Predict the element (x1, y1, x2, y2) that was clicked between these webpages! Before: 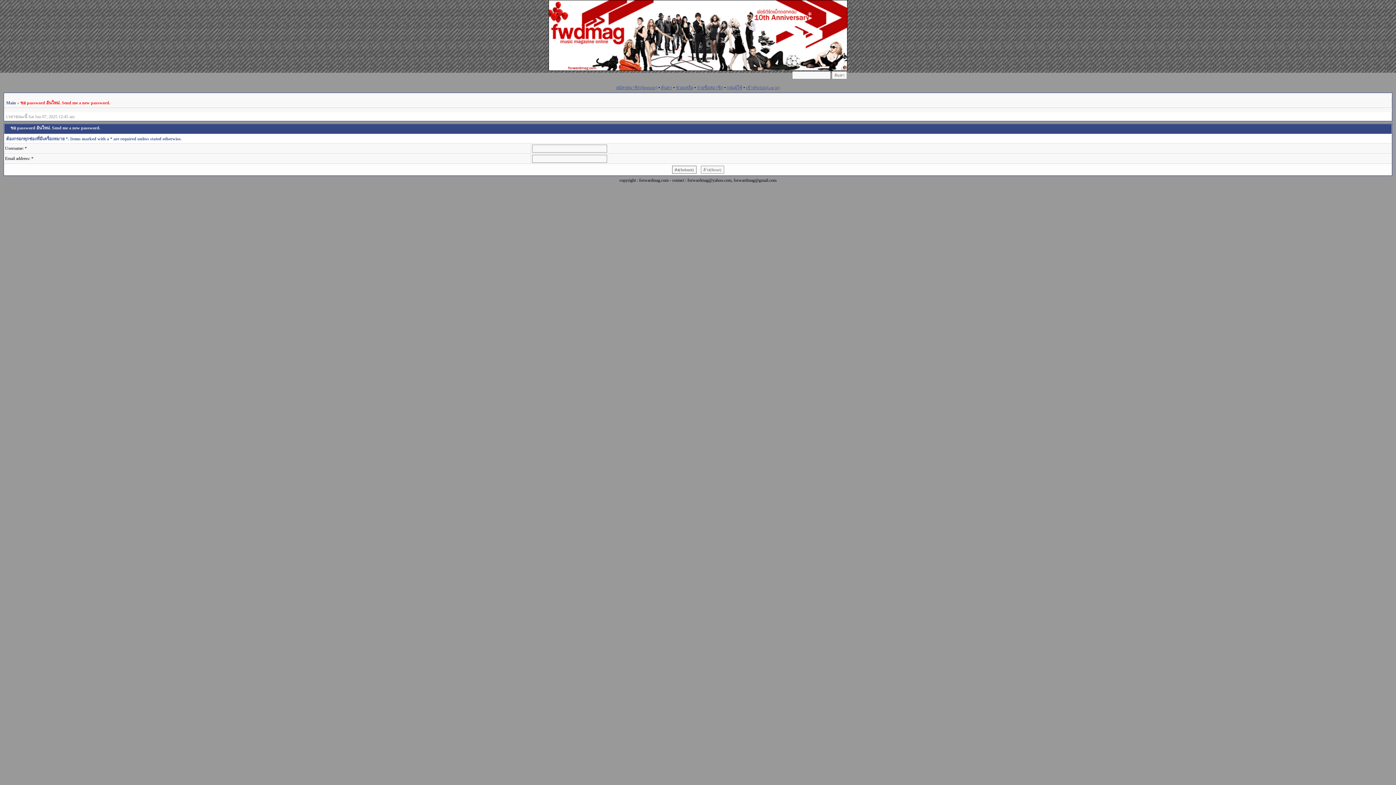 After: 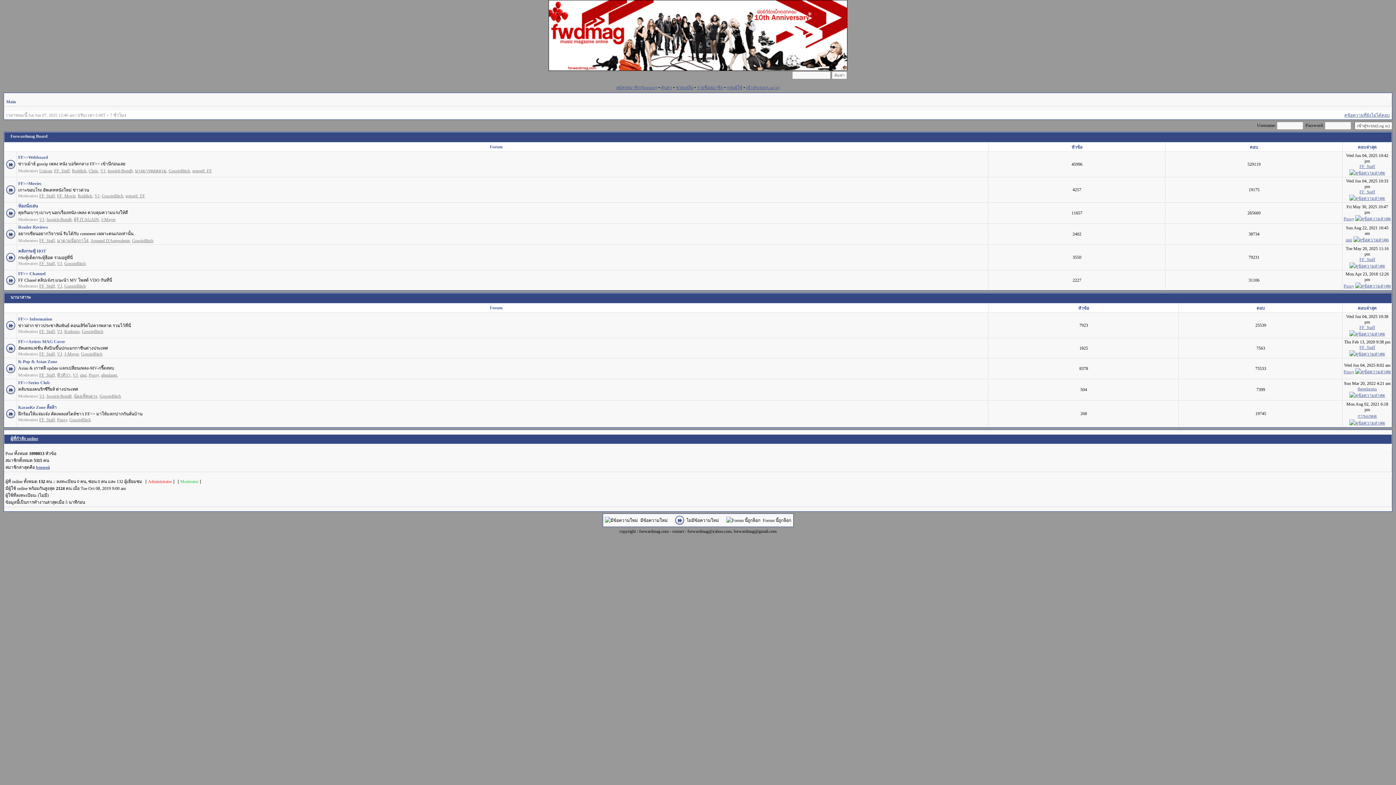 Action: label: Main bbox: (6, 100, 16, 105)